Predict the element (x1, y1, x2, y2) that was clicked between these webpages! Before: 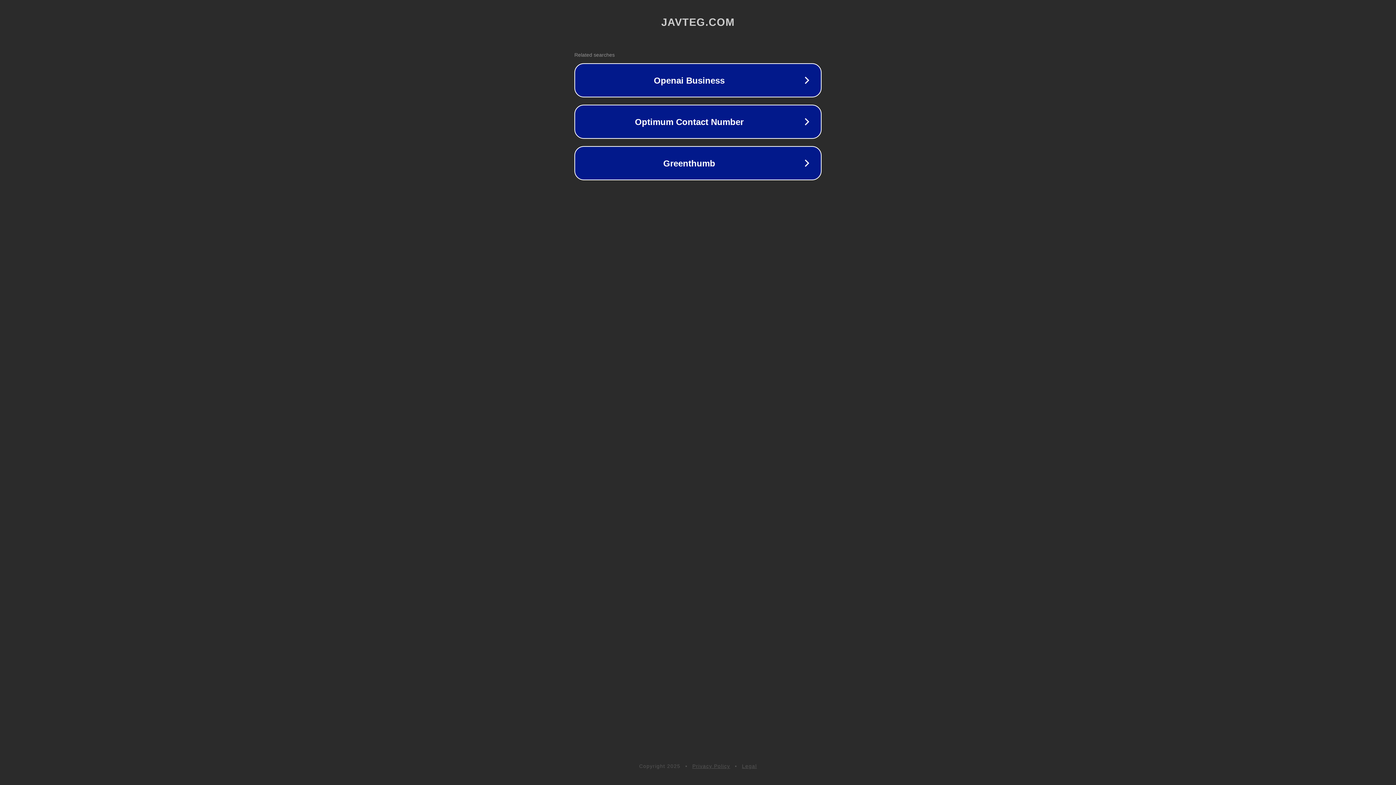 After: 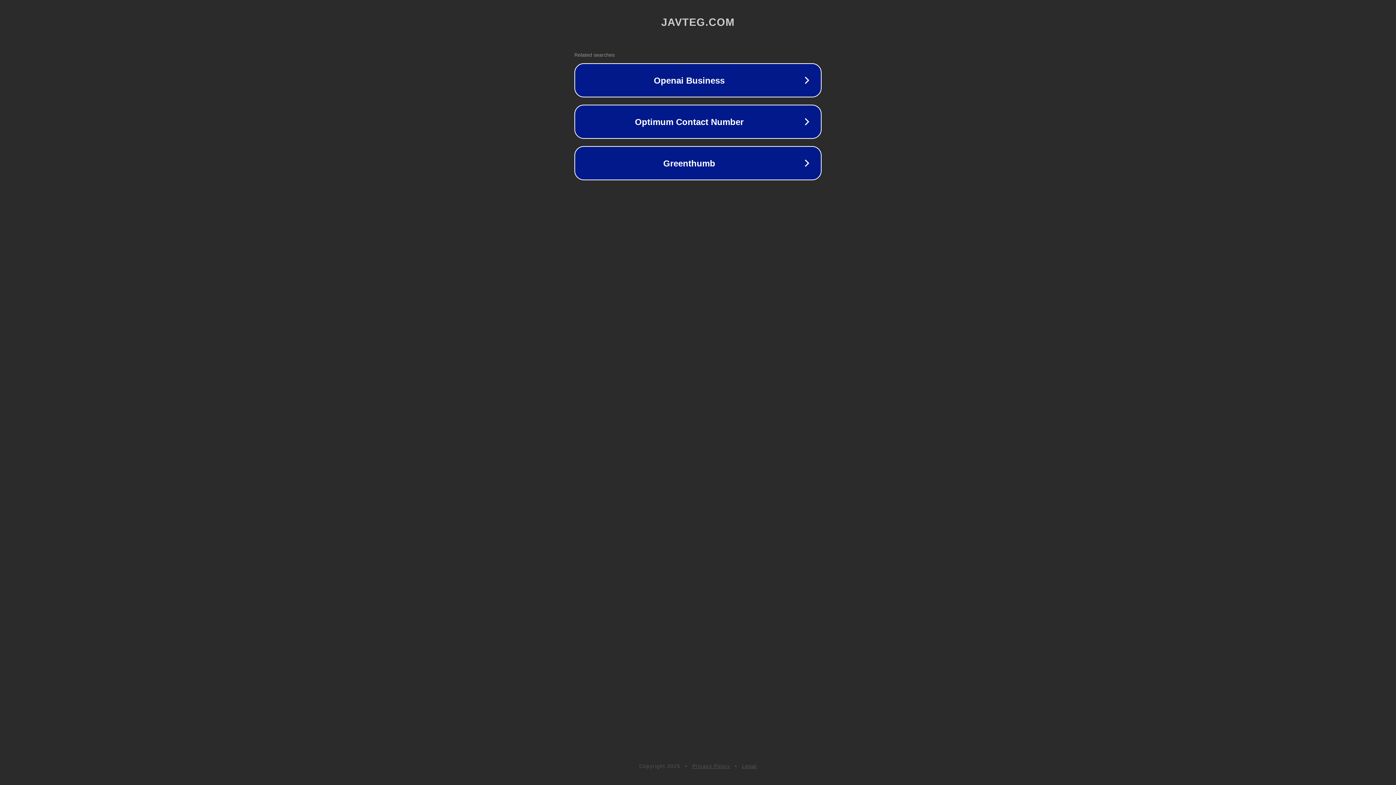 Action: label: Legal bbox: (742, 763, 757, 769)